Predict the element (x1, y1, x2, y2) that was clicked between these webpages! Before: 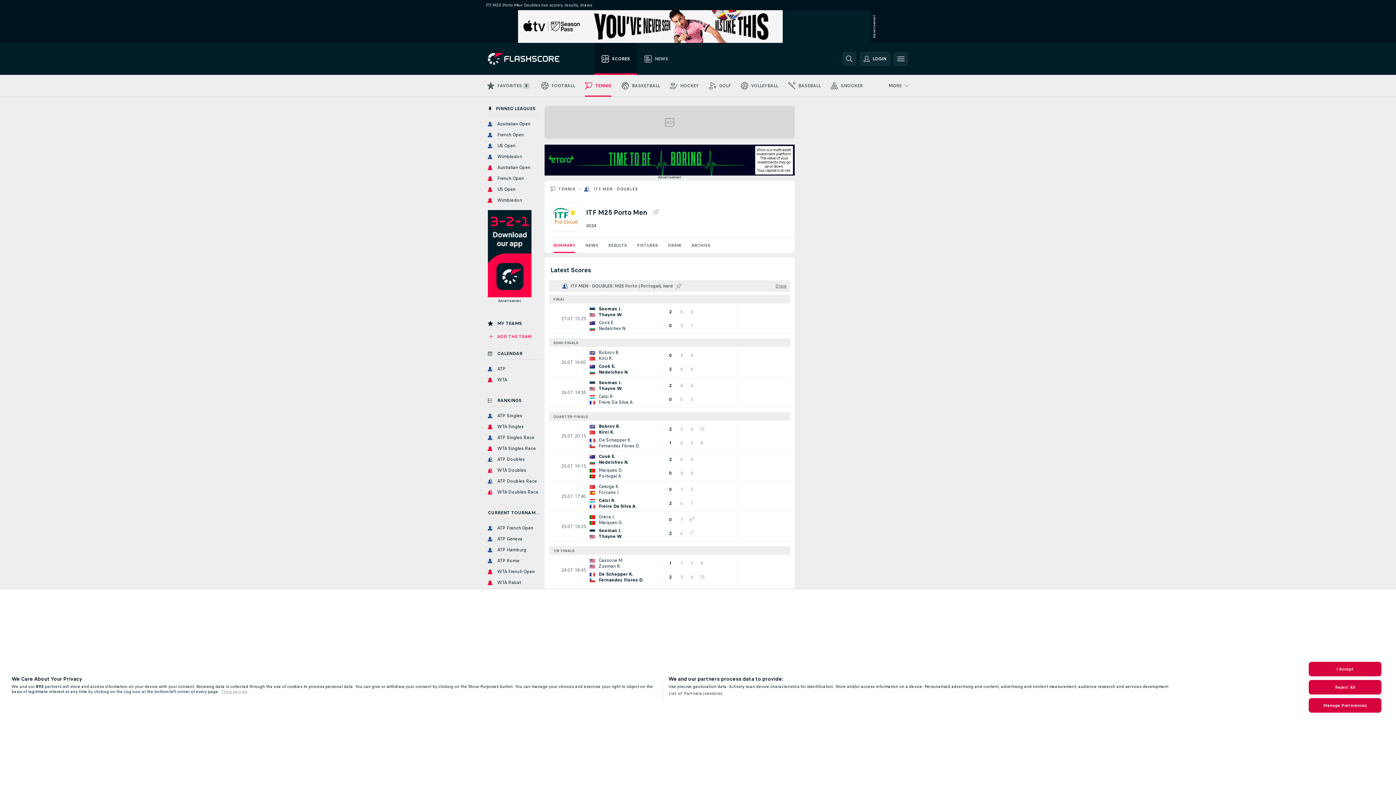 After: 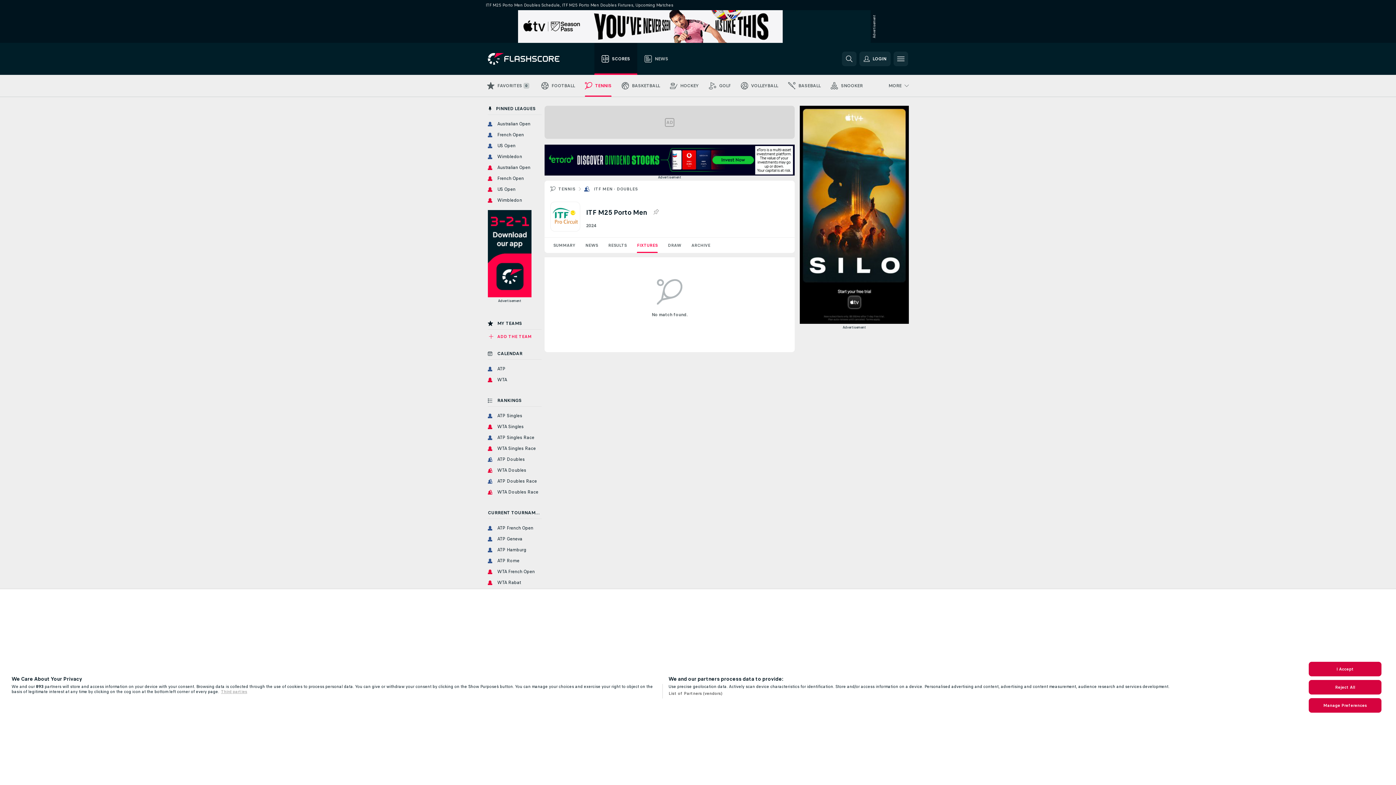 Action: label: FIXTURES bbox: (632, 237, 662, 253)